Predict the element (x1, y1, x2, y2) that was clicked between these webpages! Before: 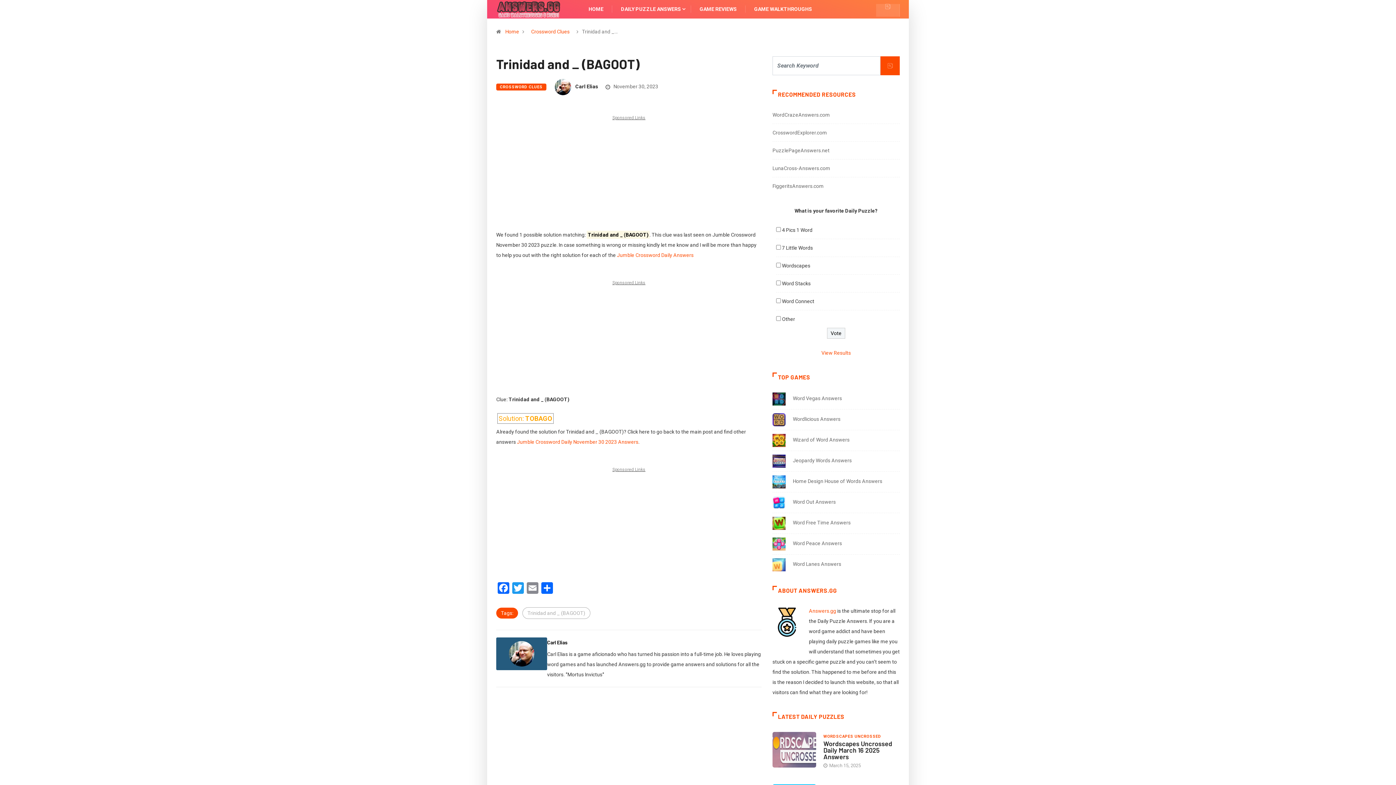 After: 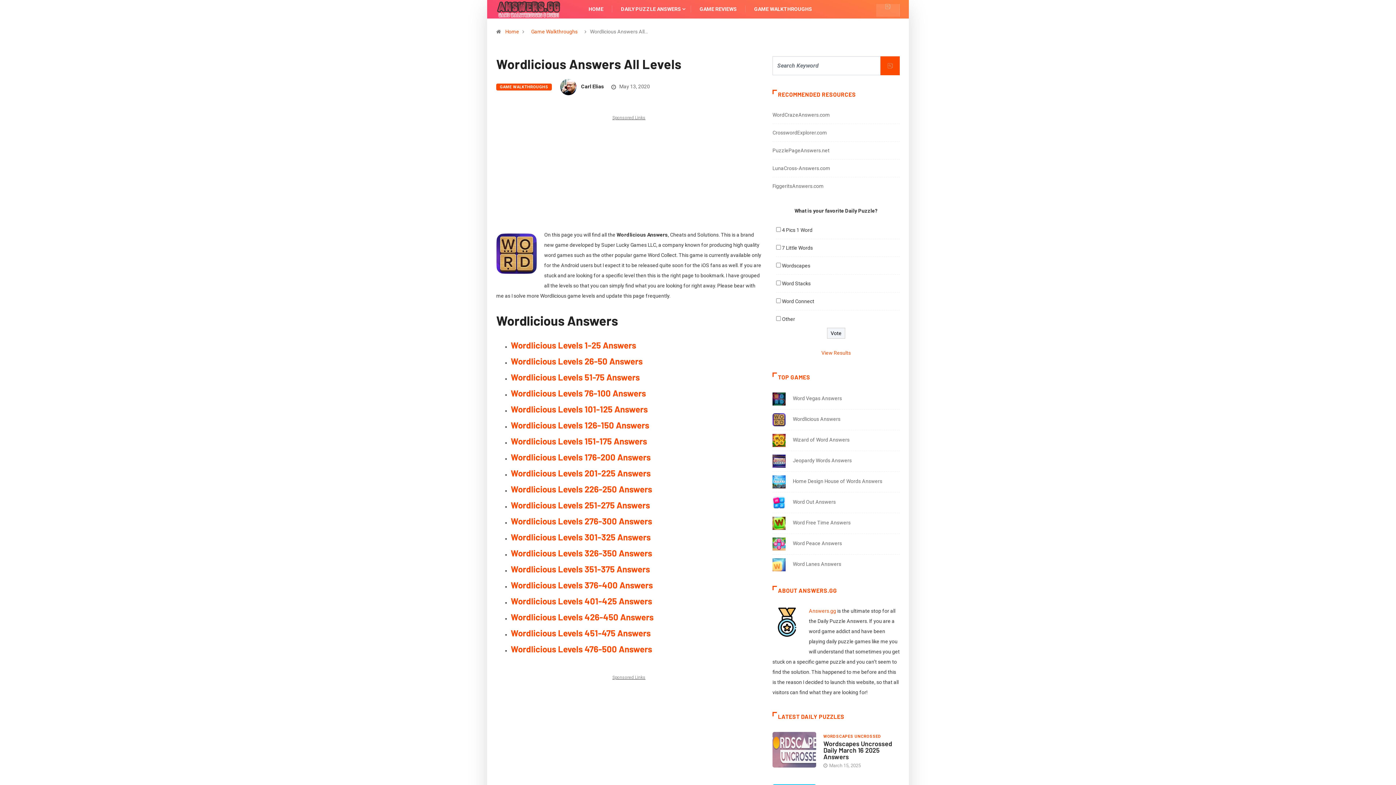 Action: label: Wordlicious Answers bbox: (772, 416, 840, 422)